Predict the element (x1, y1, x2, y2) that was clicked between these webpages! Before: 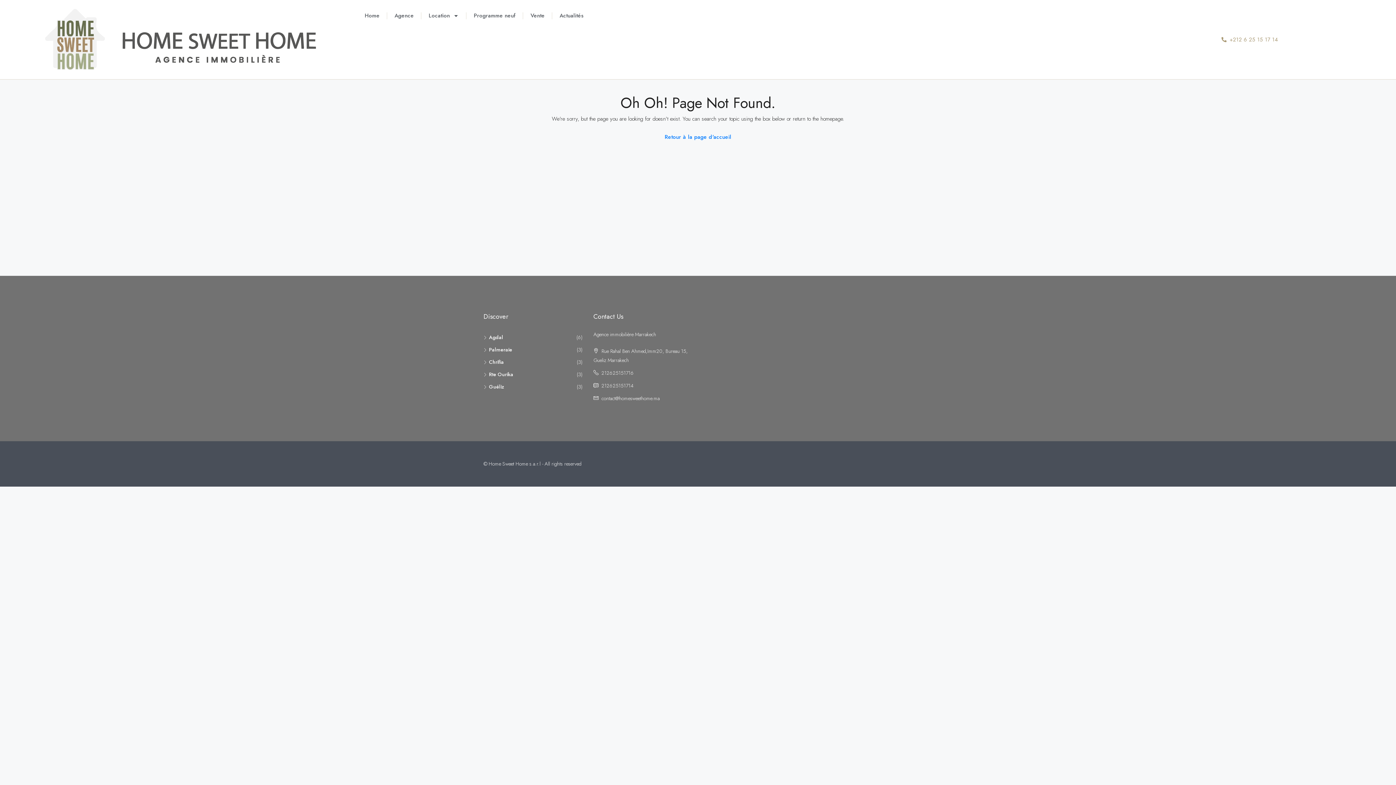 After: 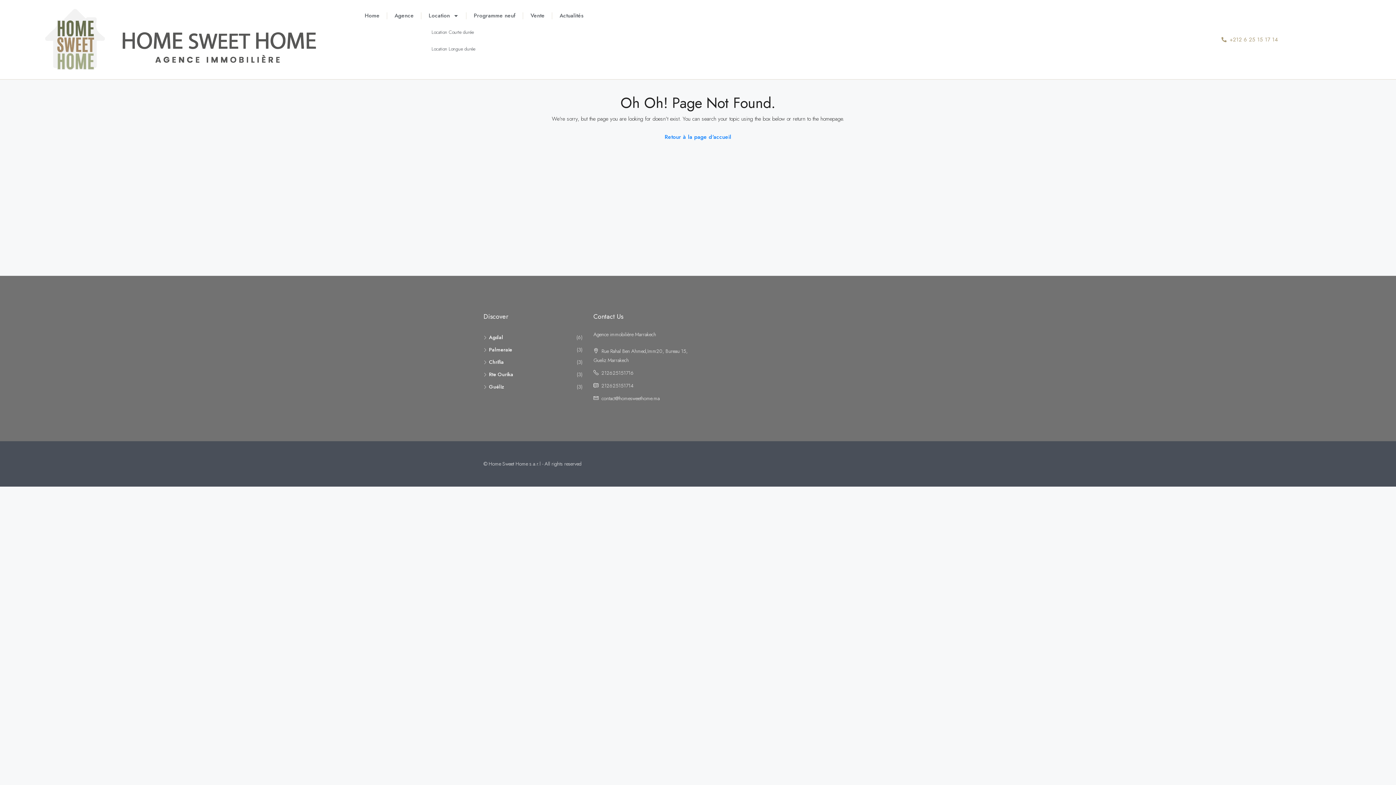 Action: label: Location bbox: (421, 7, 466, 24)